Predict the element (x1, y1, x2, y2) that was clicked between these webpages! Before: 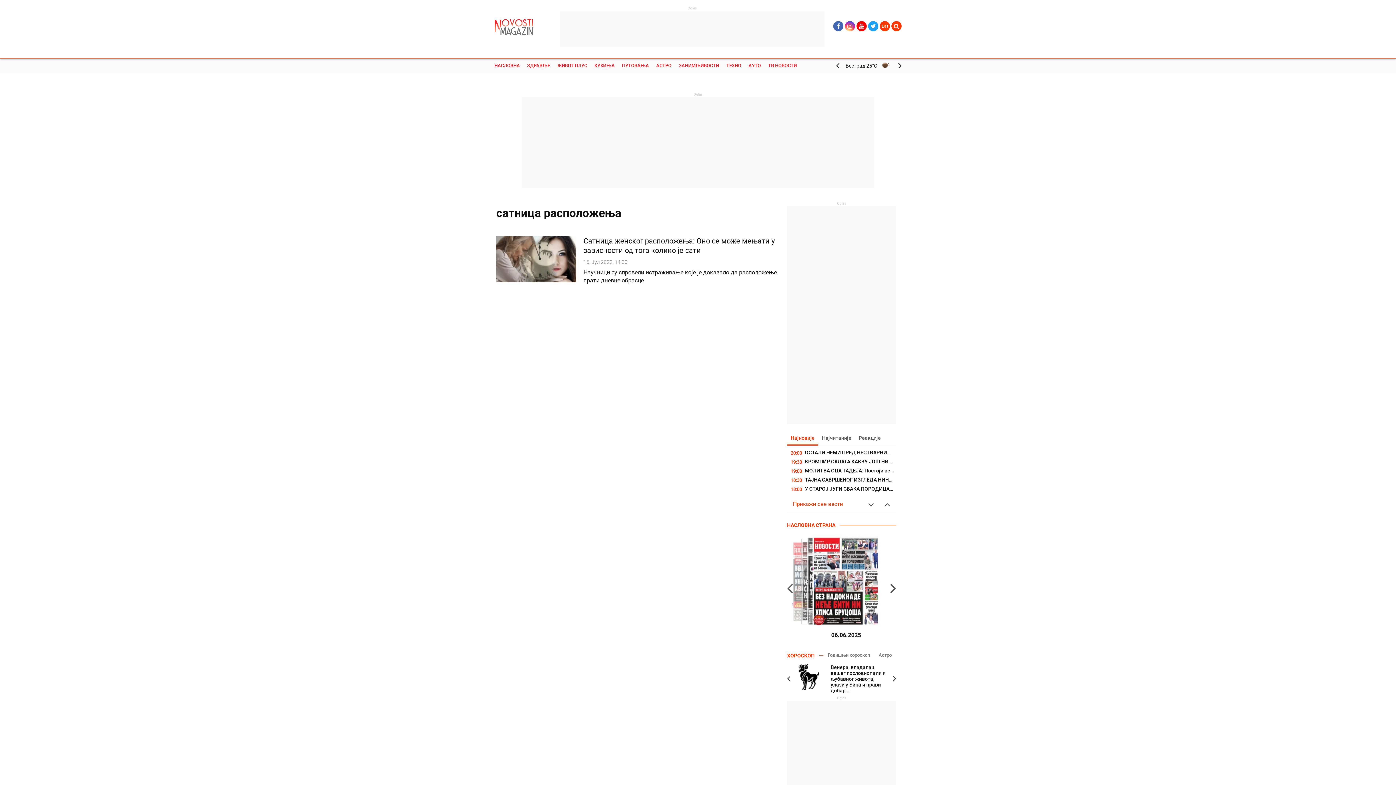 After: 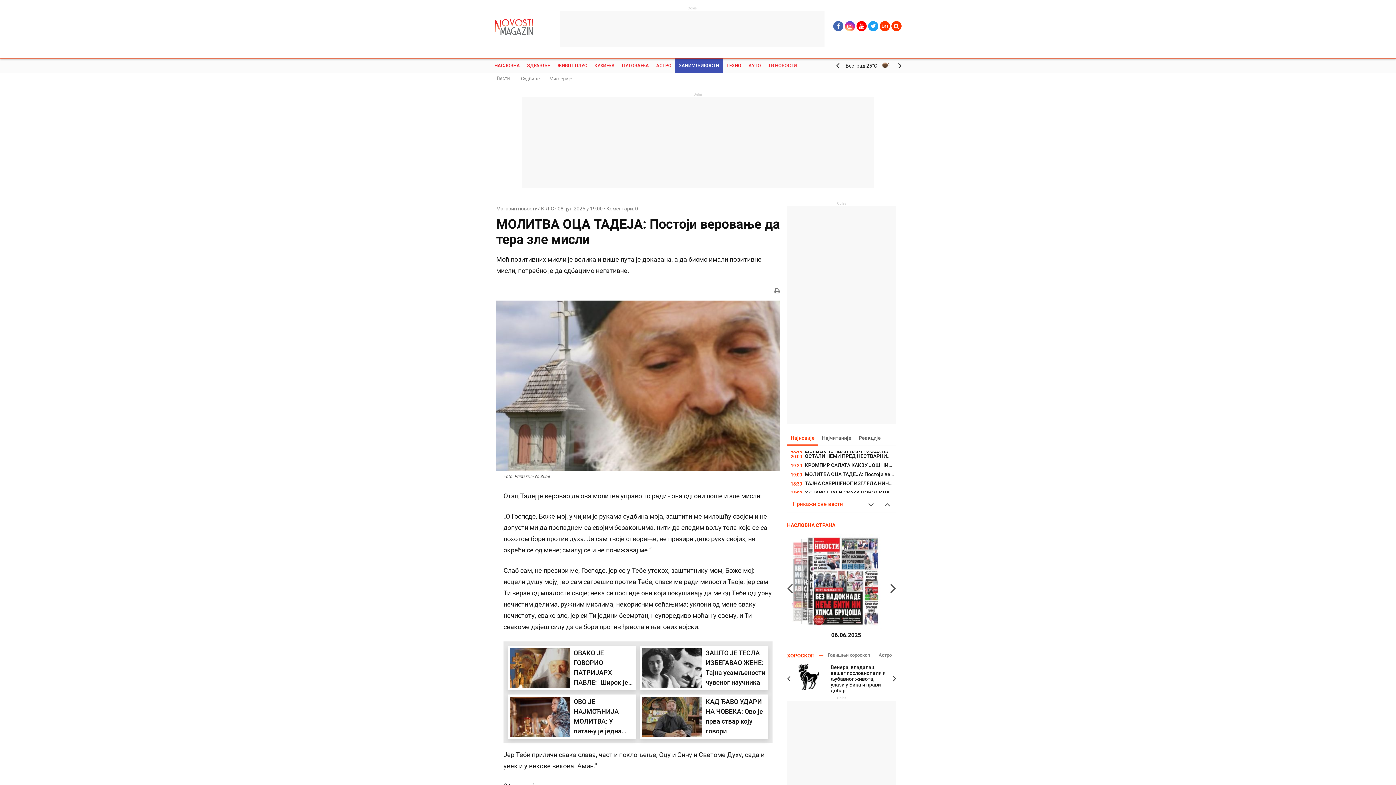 Action: label: 19:00
МОЛИТВА ОЦА ТАДЕЈА: Постоји веровање да тера зле мисли bbox: (789, 486, 894, 493)